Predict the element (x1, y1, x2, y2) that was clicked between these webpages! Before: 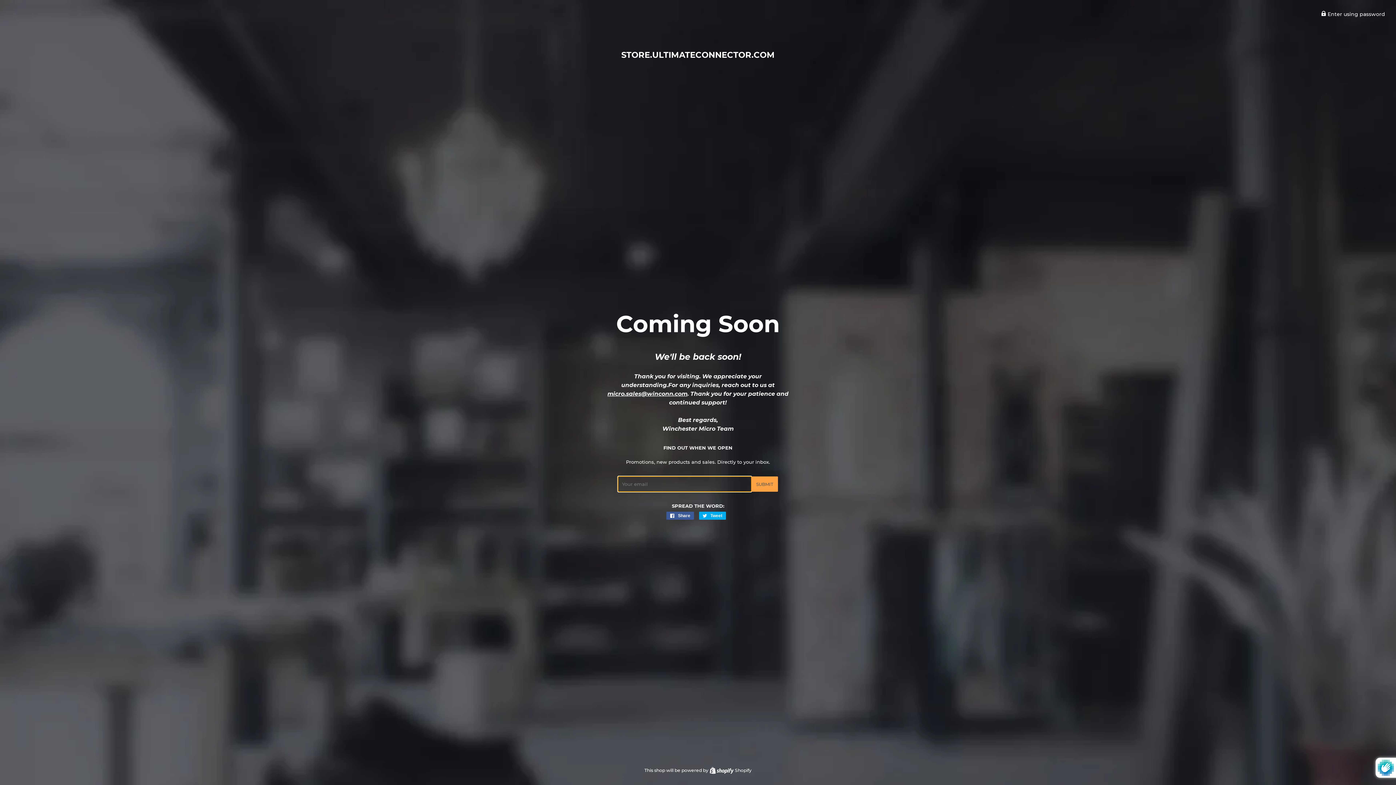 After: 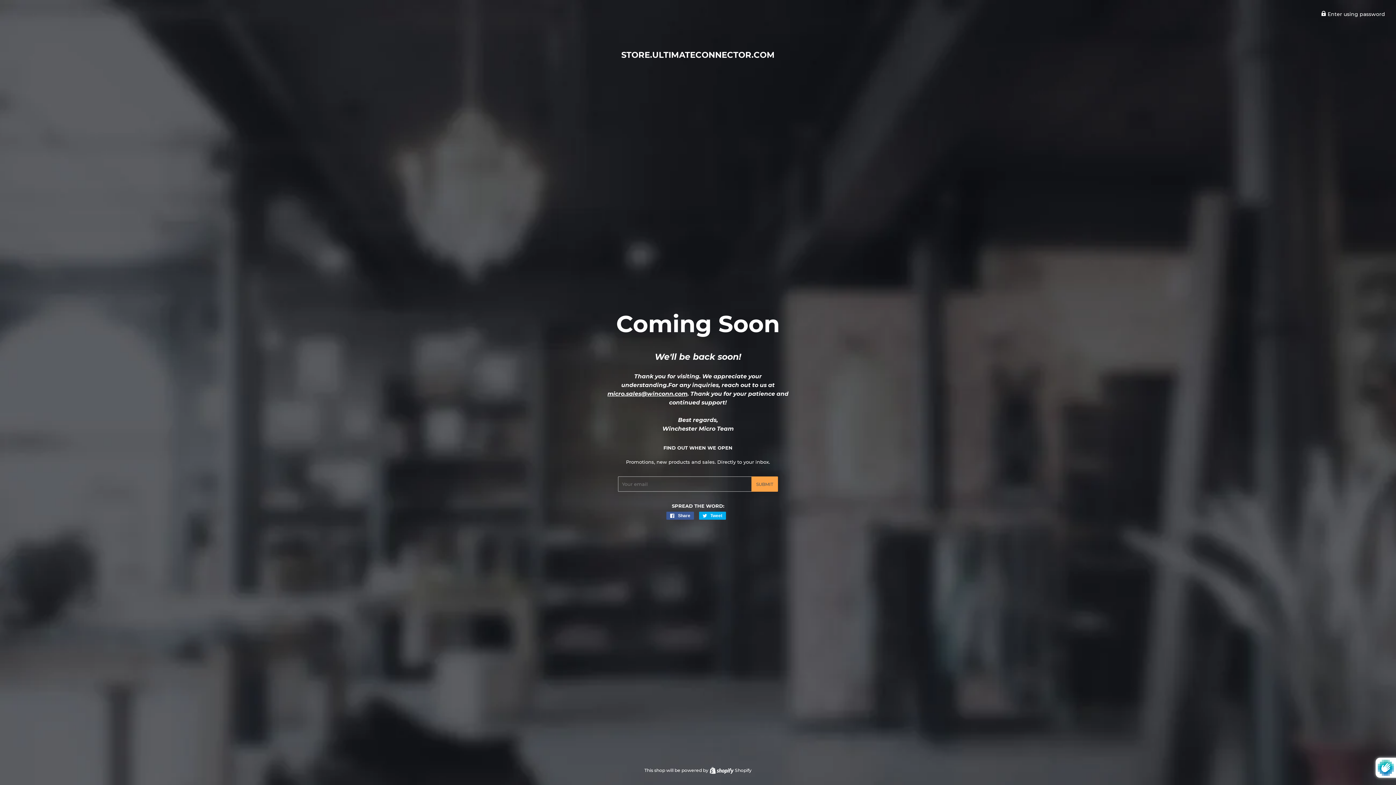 Action: label: micro.sales@winconn.com bbox: (607, 390, 687, 397)